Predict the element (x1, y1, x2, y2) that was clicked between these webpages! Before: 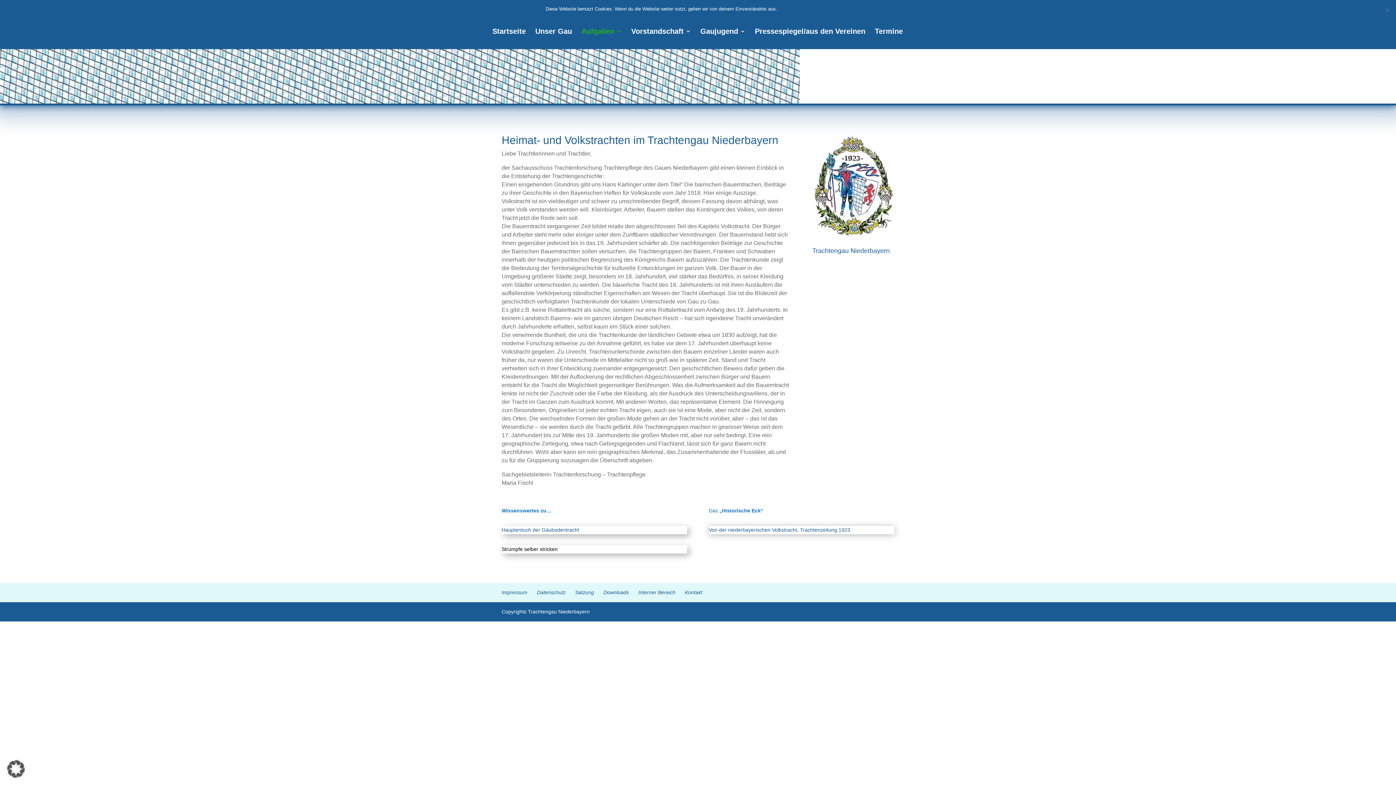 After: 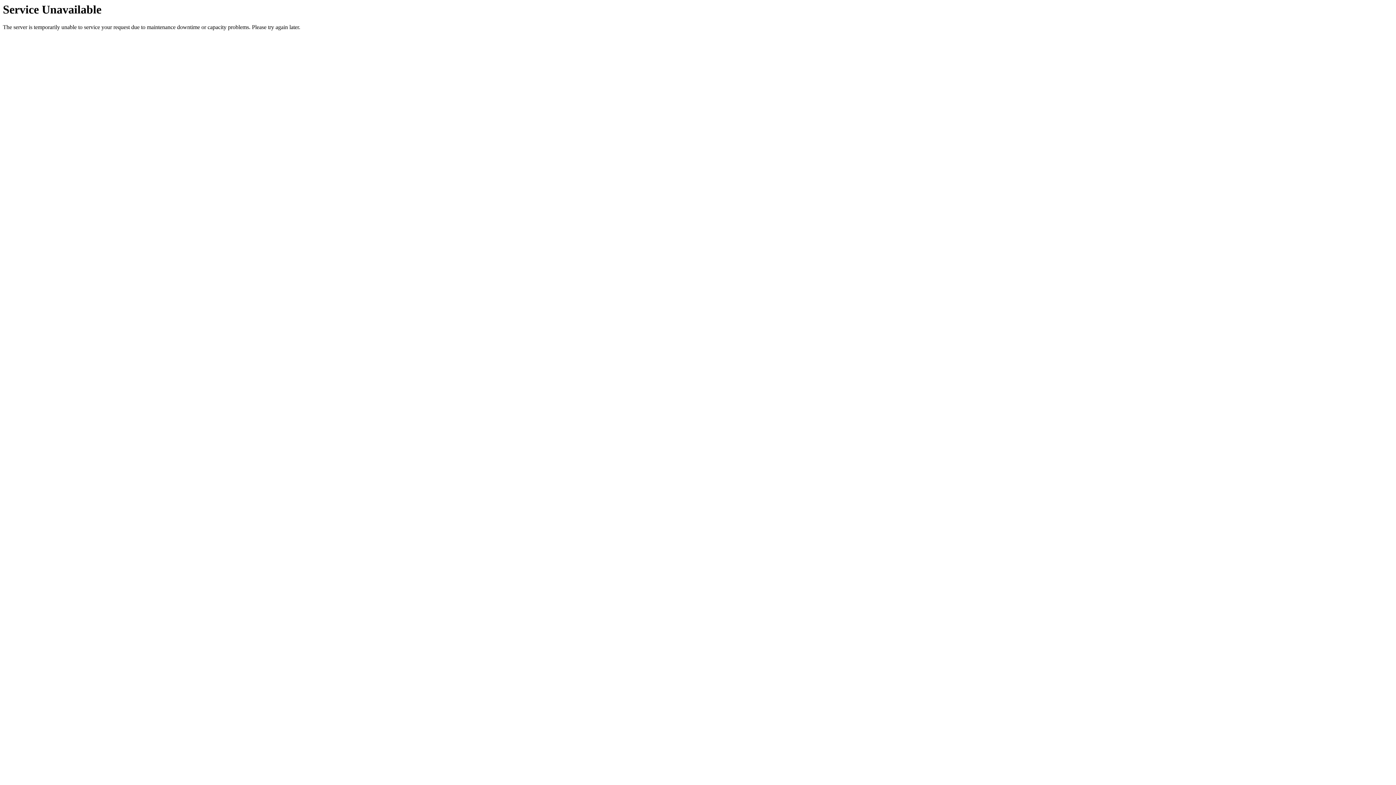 Action: bbox: (812, 135, 894, 236)